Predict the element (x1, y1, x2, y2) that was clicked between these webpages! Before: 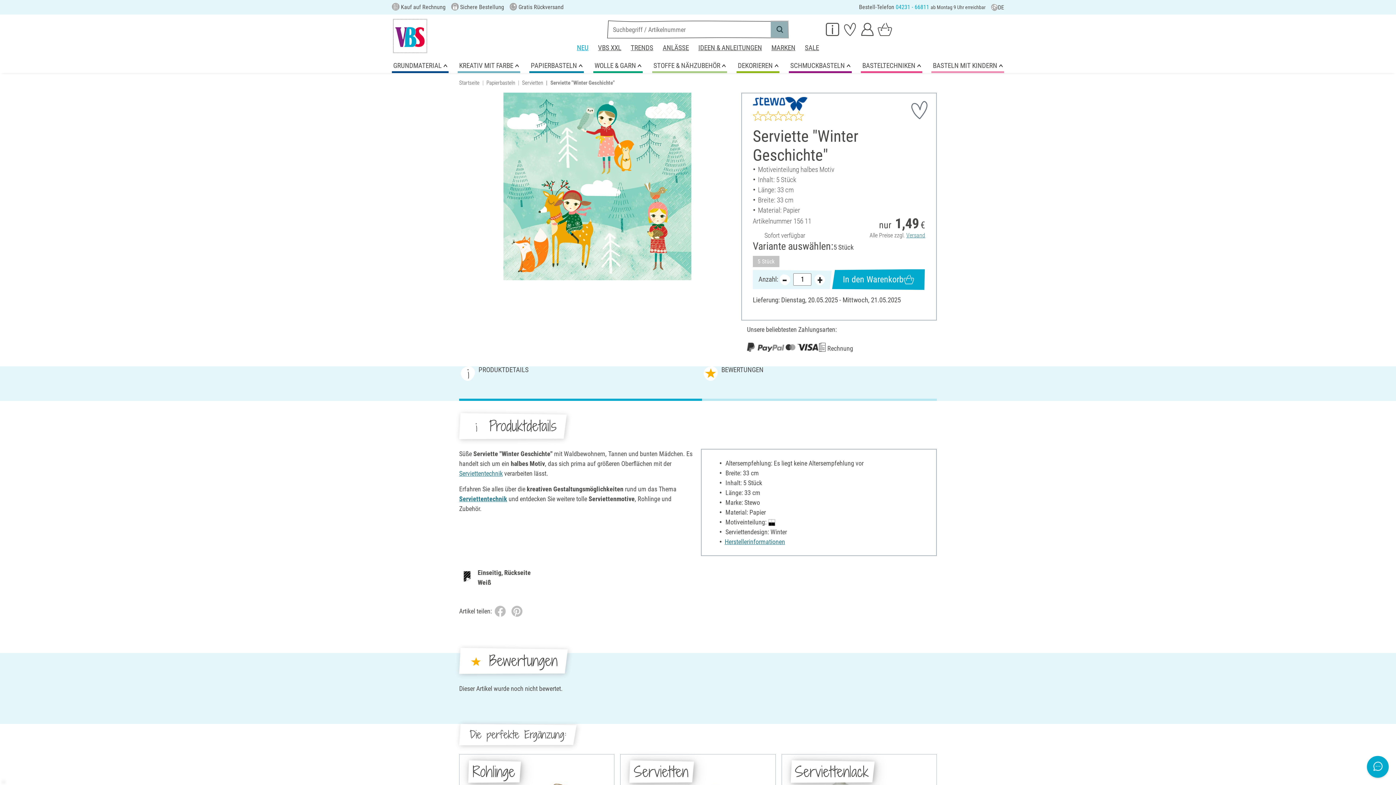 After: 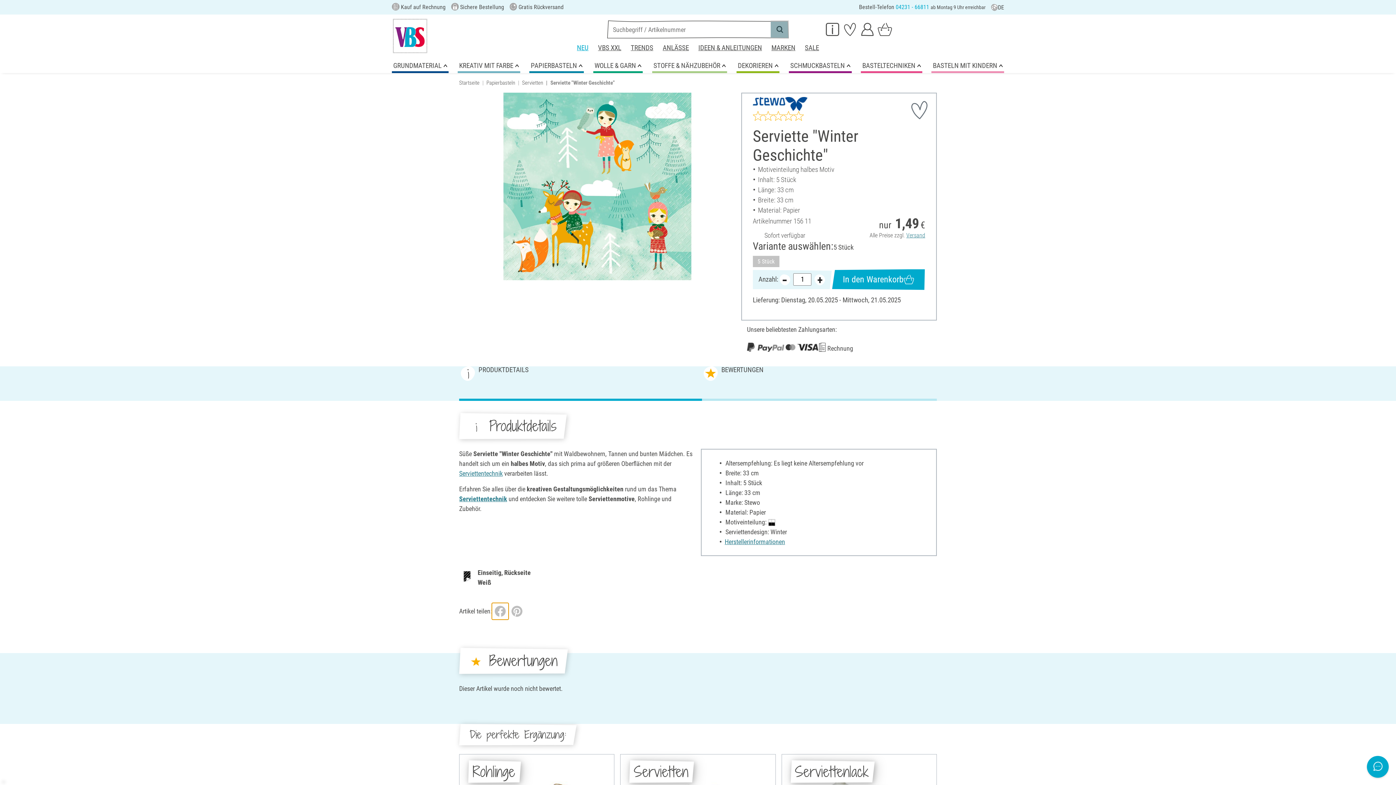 Action: bbox: (492, 603, 508, 619)